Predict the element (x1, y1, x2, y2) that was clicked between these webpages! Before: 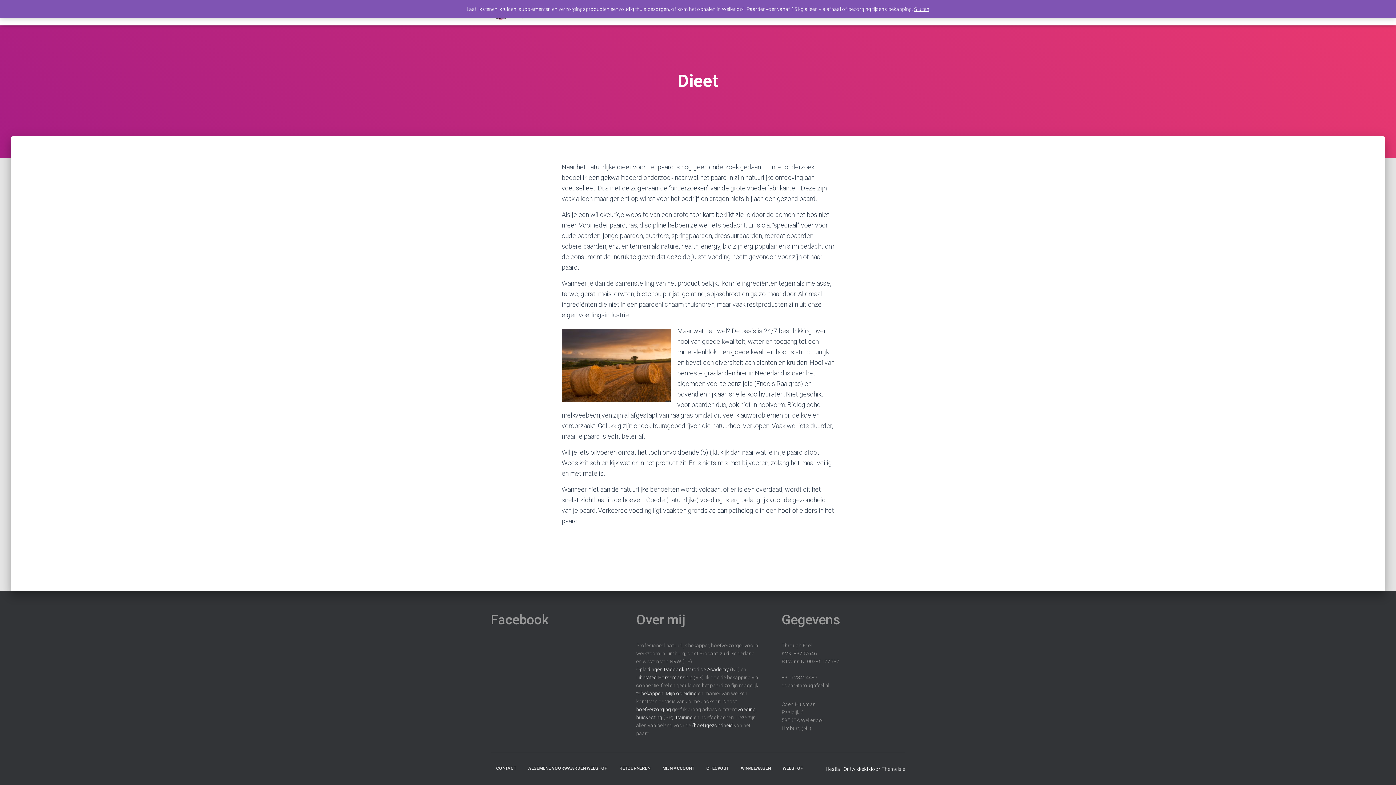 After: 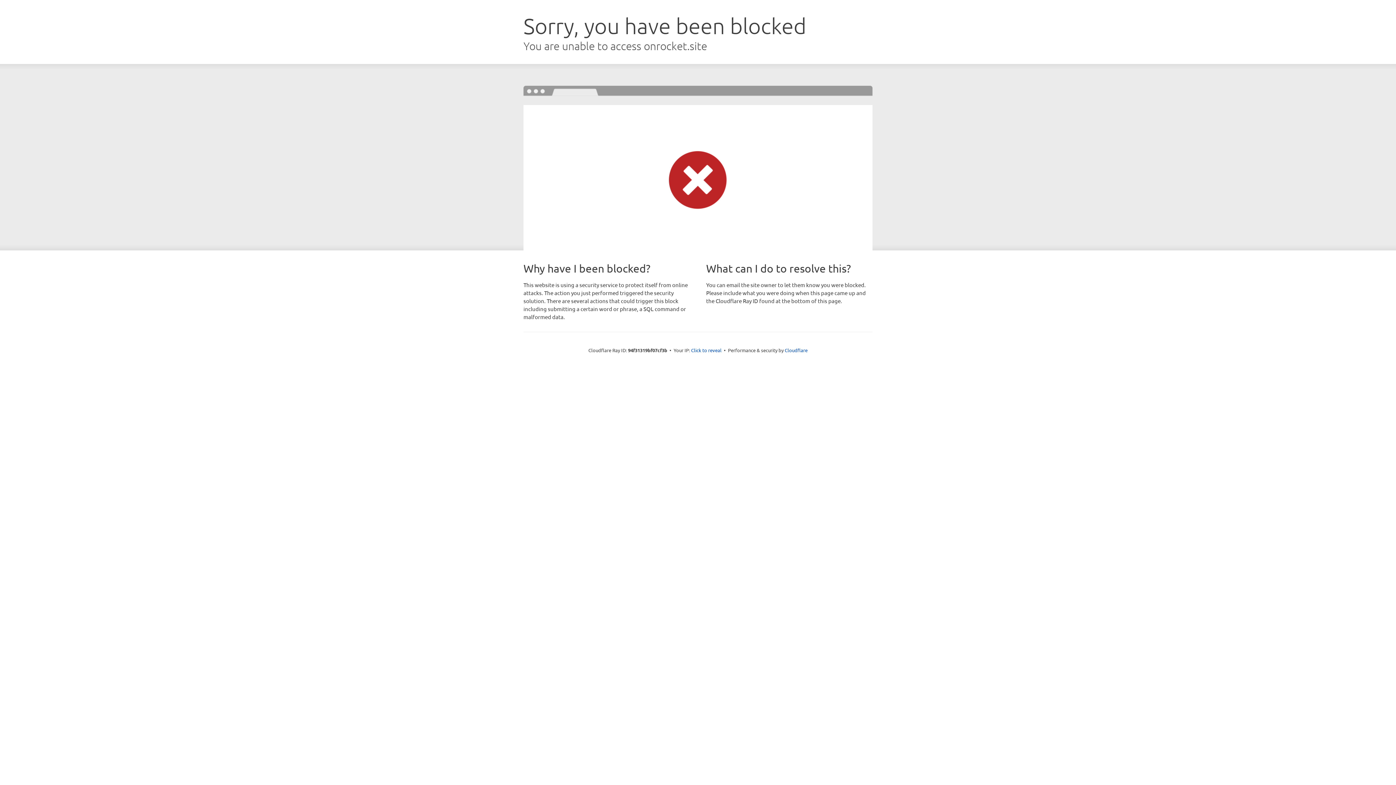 Action: label: ThemeIsle bbox: (881, 766, 905, 772)